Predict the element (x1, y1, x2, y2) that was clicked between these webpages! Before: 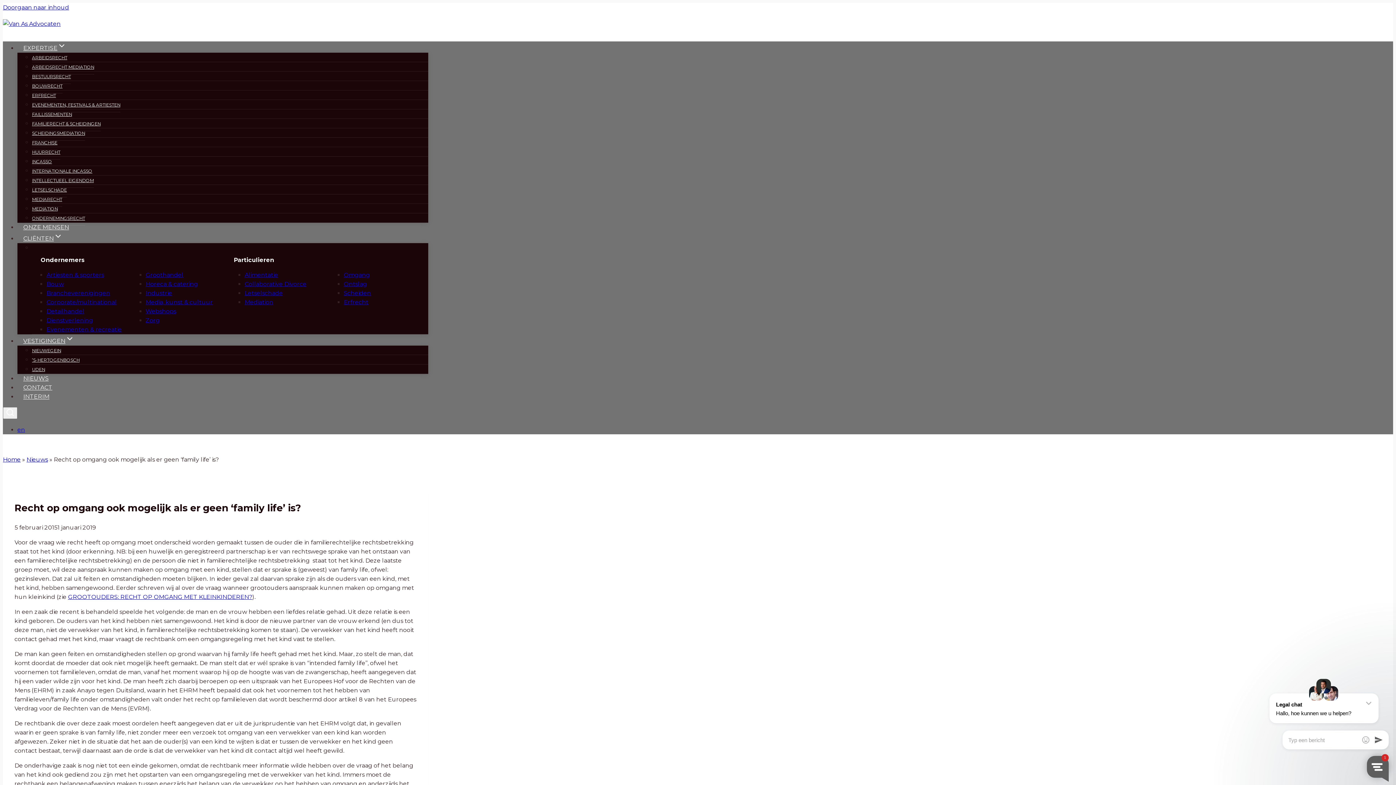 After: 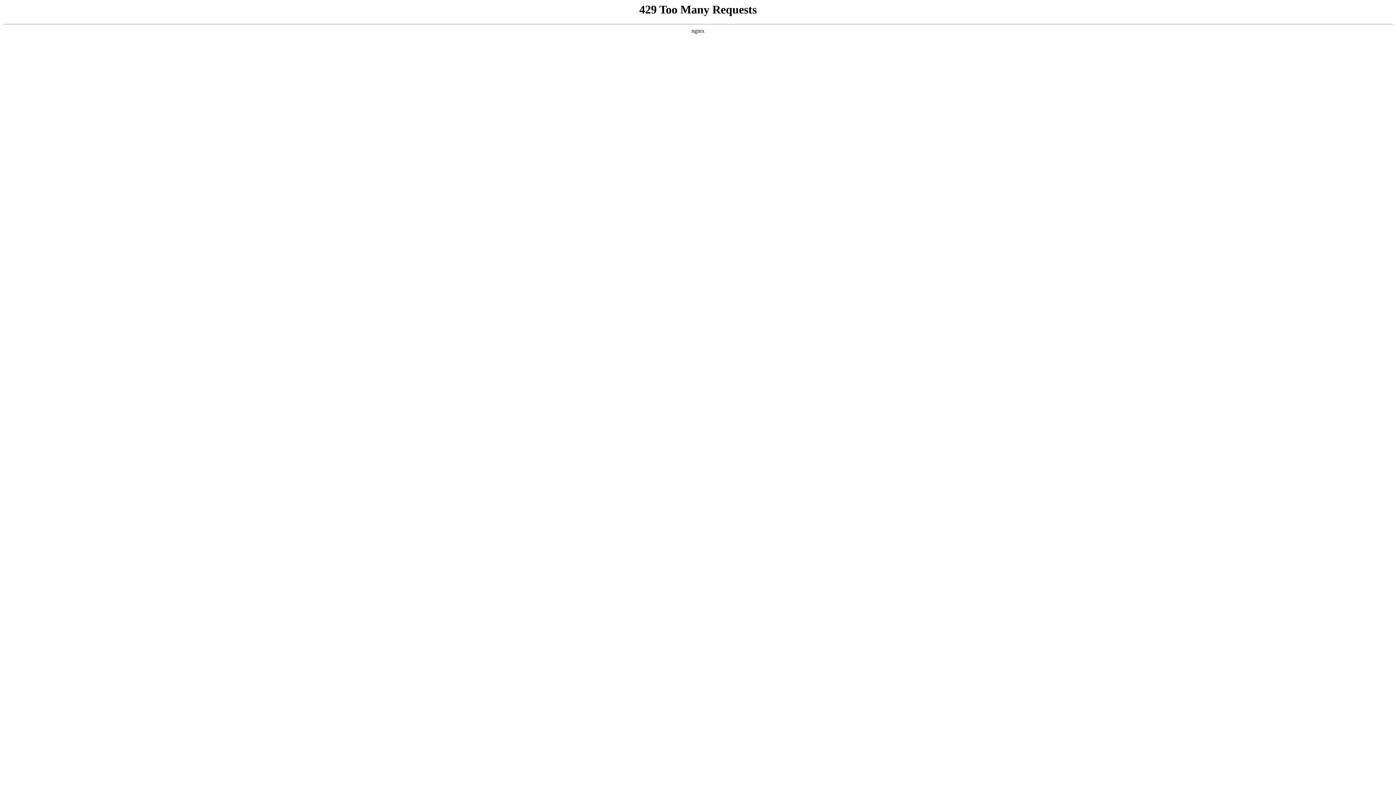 Action: bbox: (68, 593, 252, 600) label: GROOTOUDERS: RECHT OP OMGANG MET KLEINKINDEREN?